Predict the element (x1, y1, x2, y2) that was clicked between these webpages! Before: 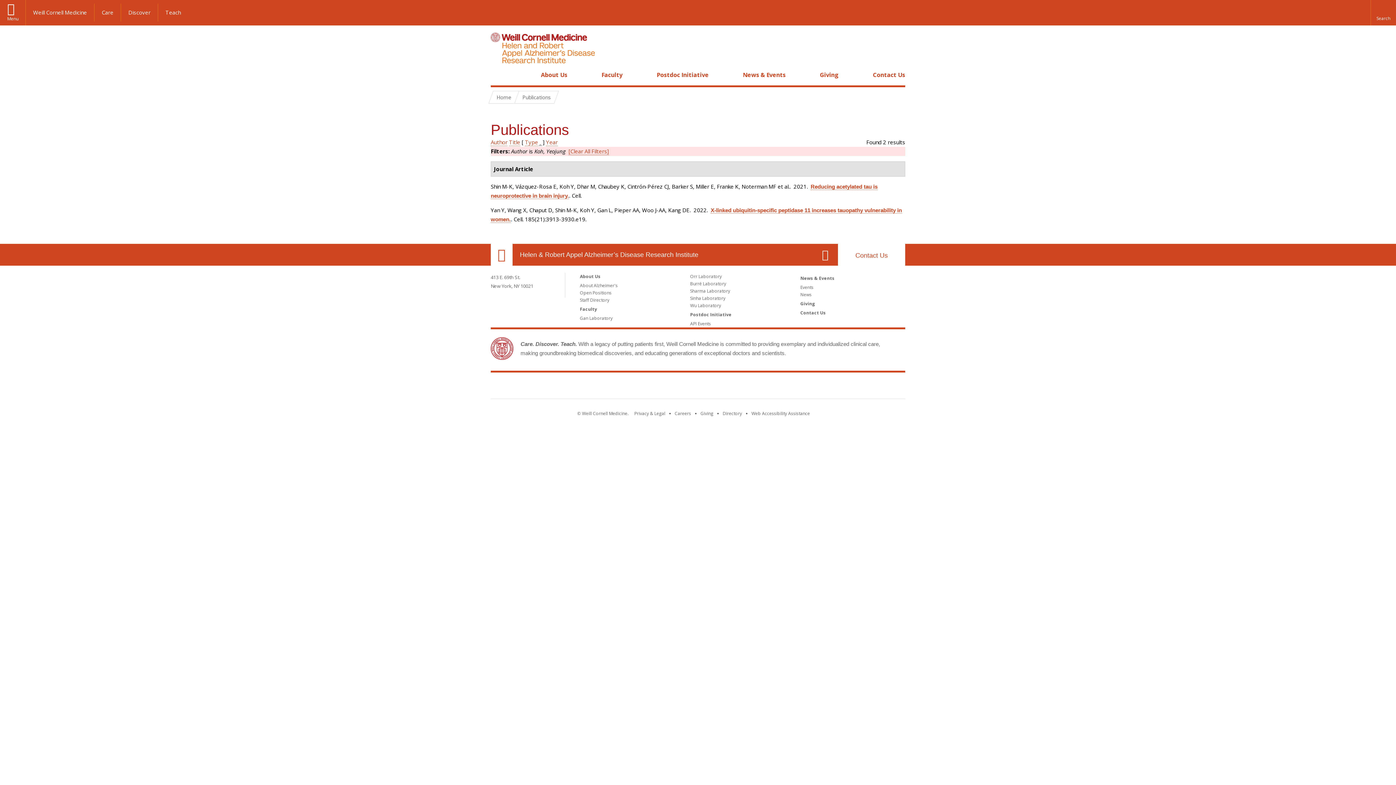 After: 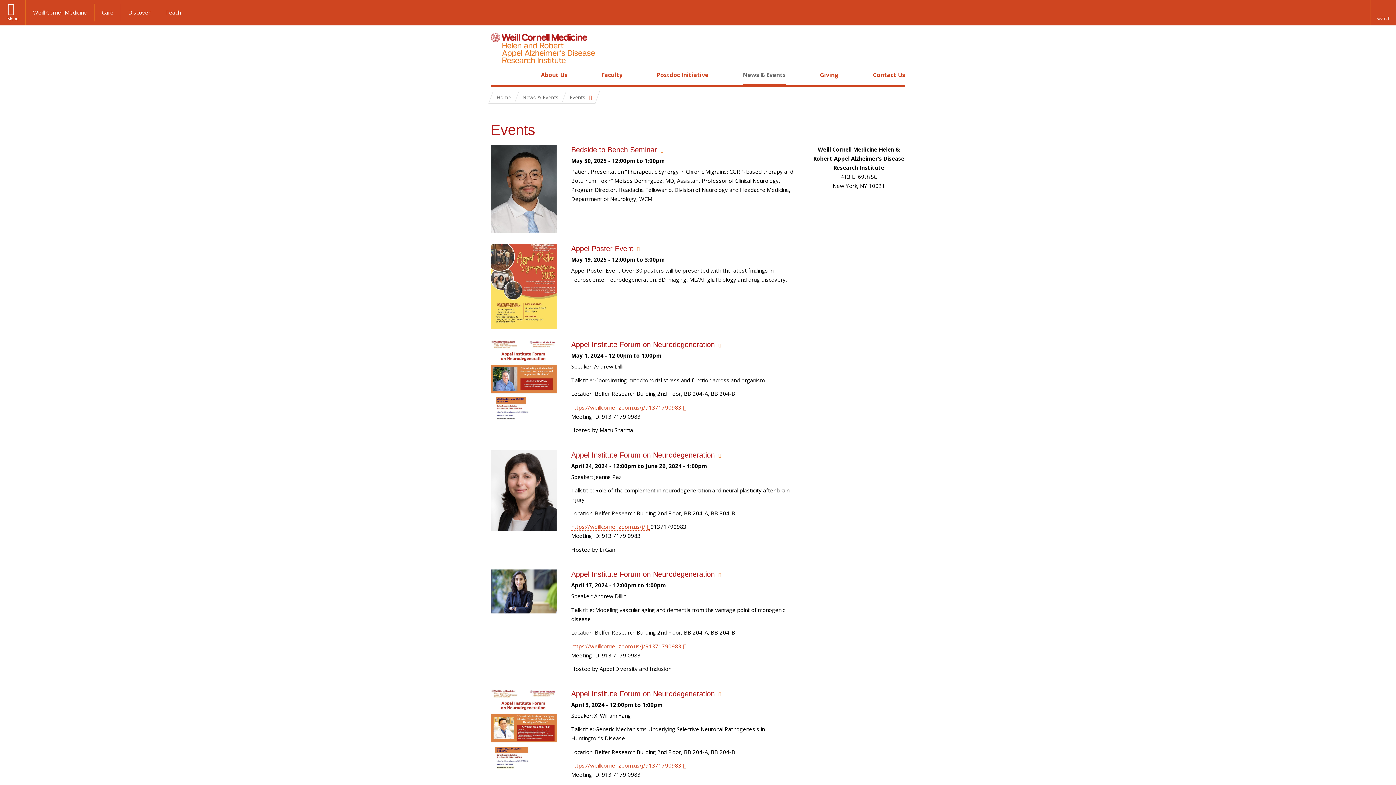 Action: bbox: (800, 284, 813, 290) label: Events